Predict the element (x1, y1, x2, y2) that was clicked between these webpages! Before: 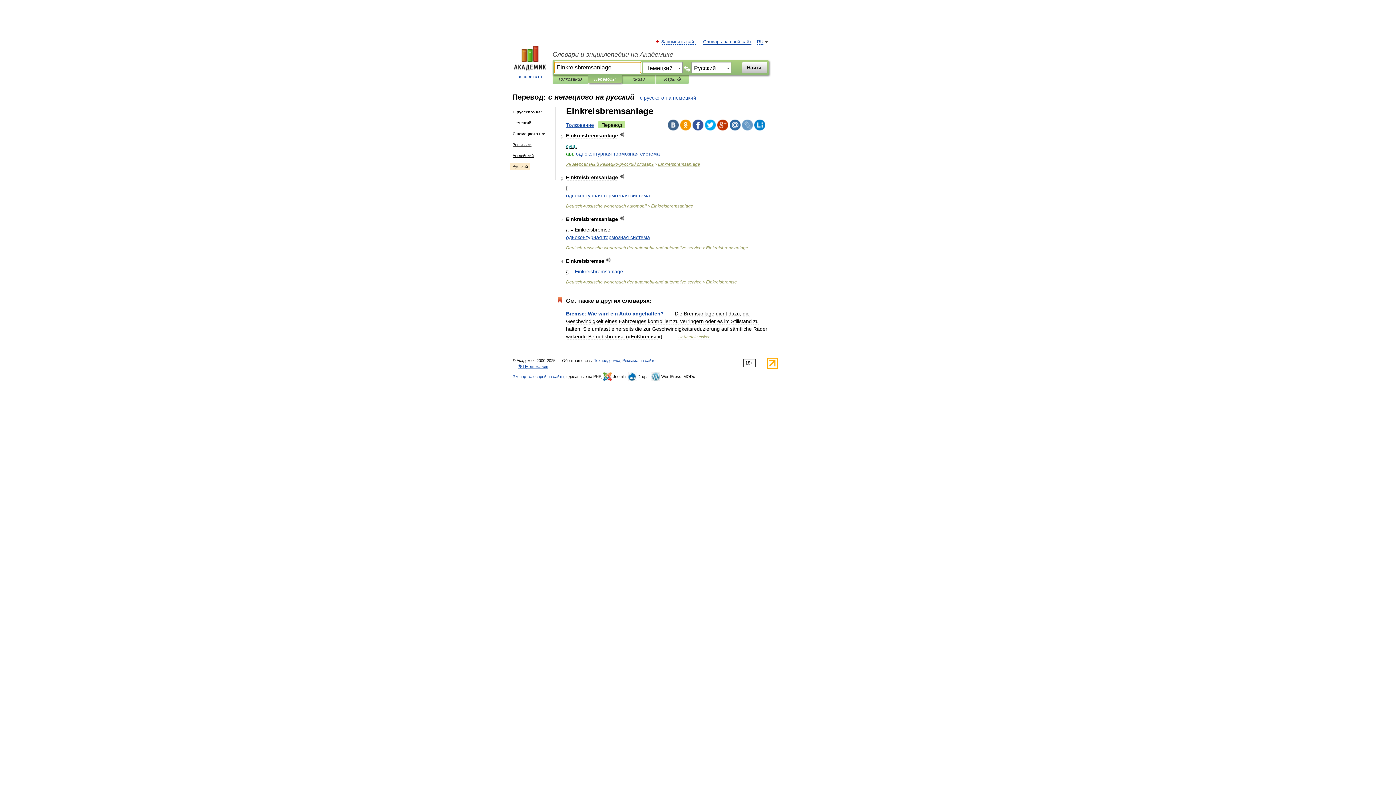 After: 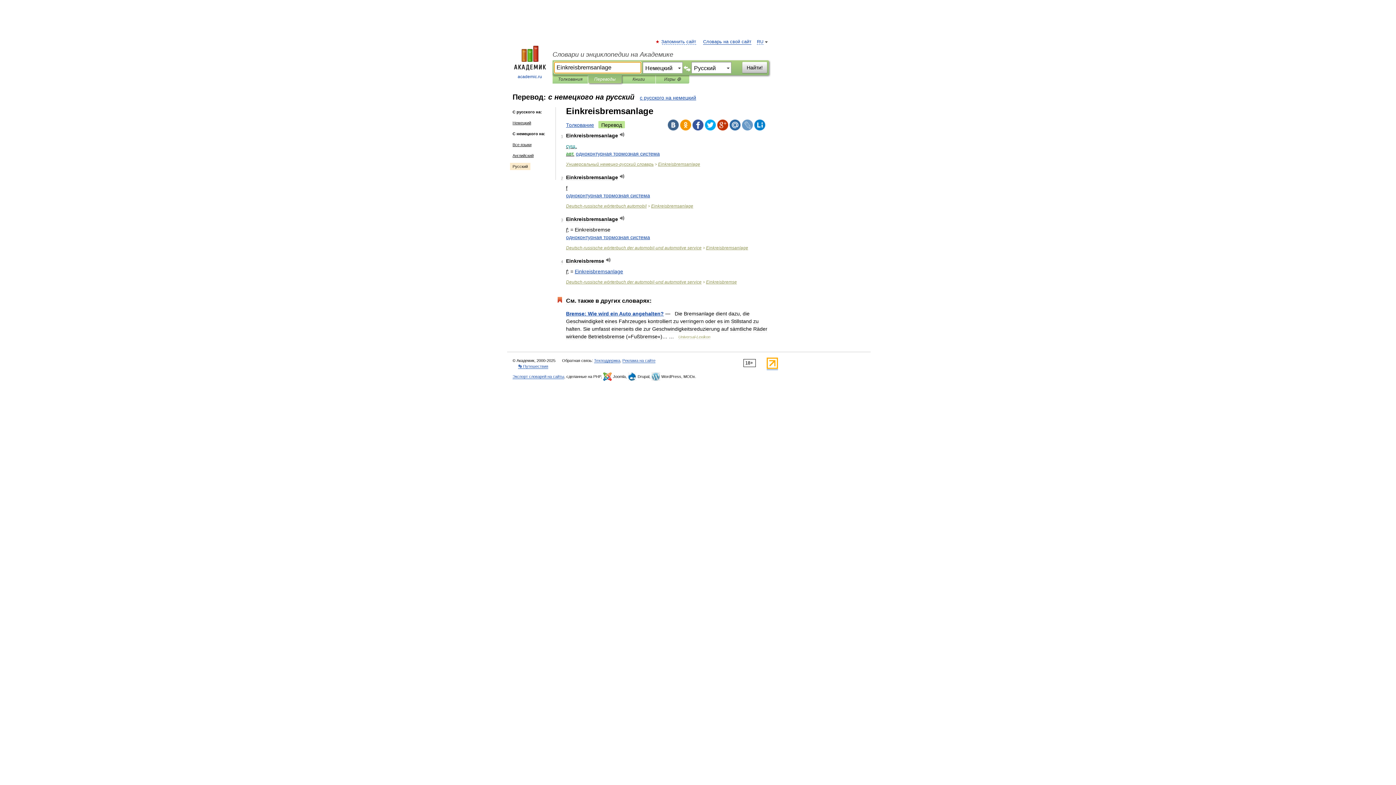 Action: label: Einkreisbremsanlage bbox: (574, 268, 623, 274)